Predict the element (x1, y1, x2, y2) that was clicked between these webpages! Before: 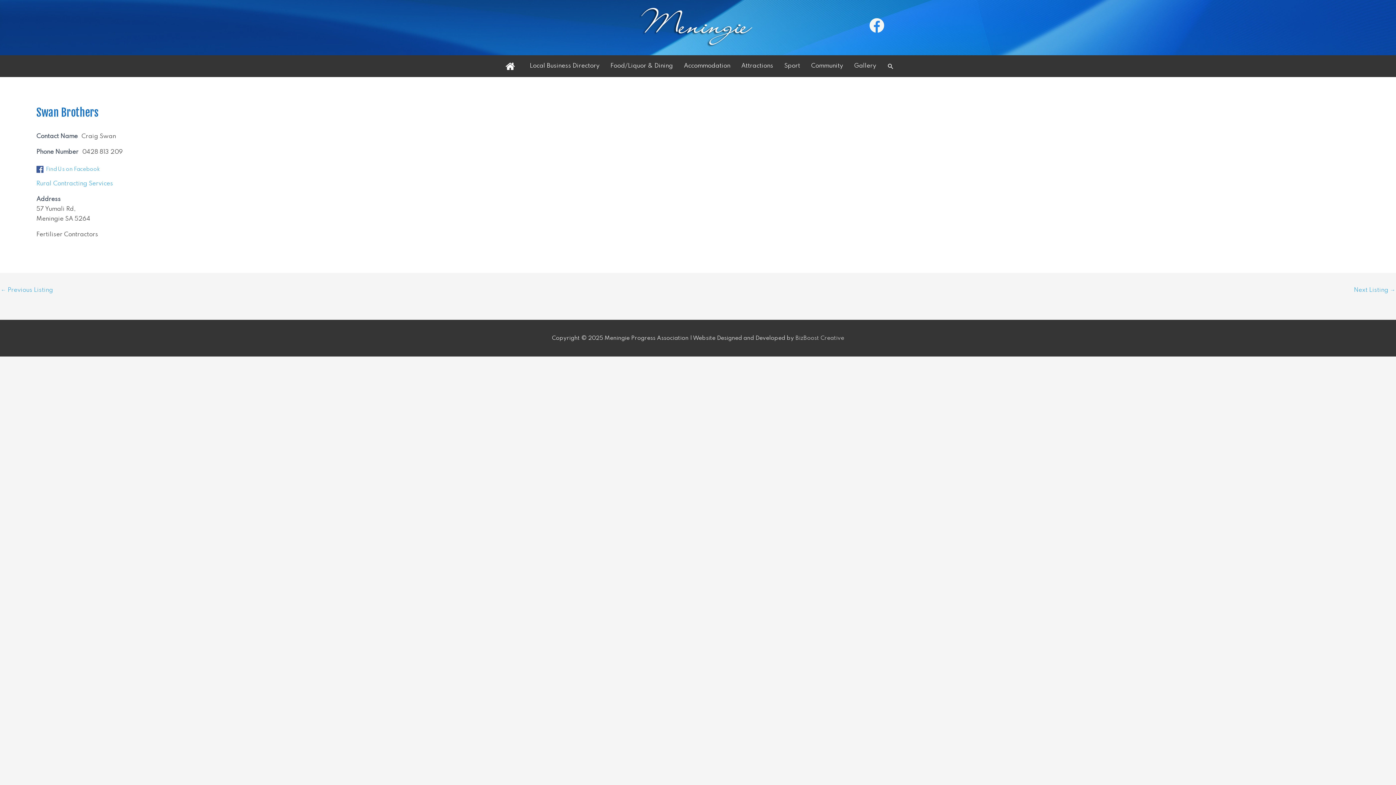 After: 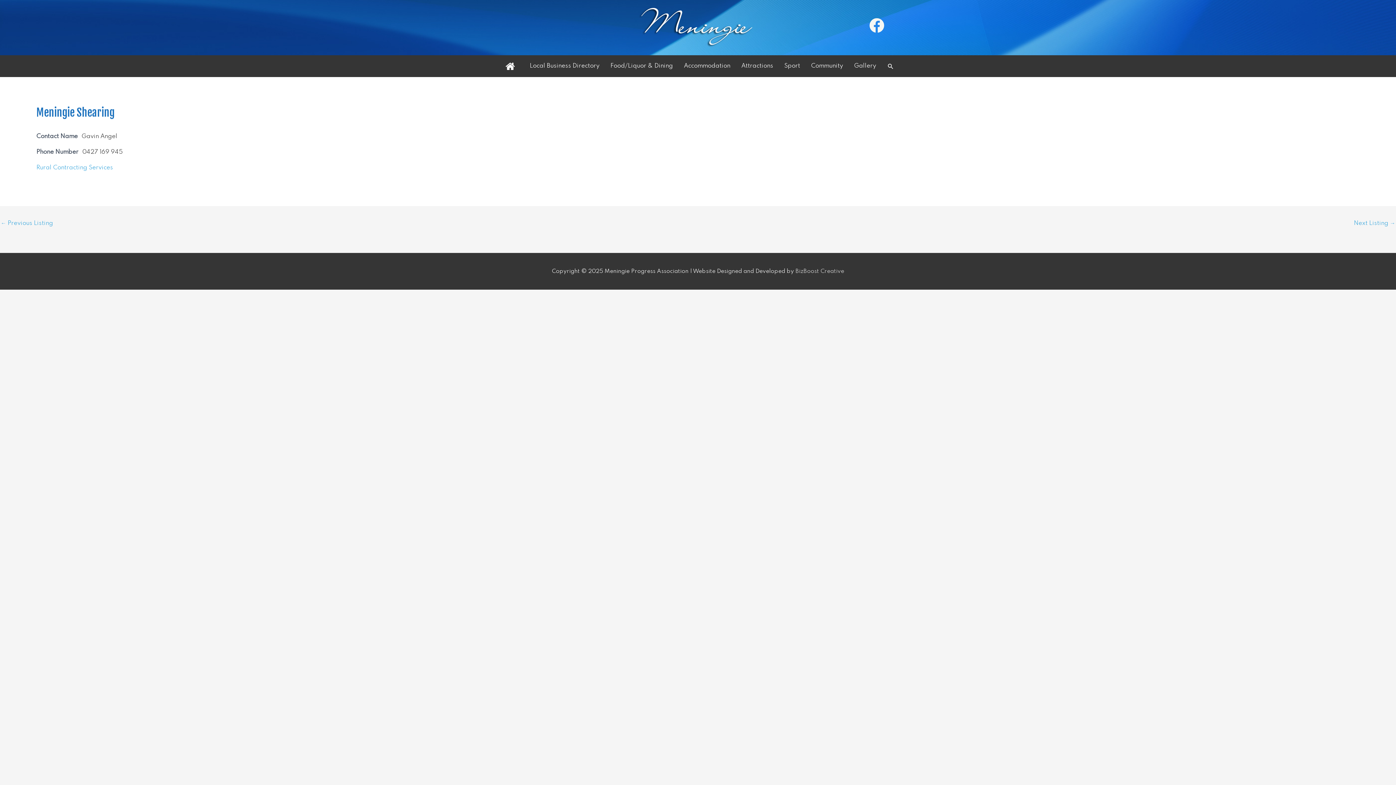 Action: bbox: (1354, 284, 1395, 297) label: Next Listing →